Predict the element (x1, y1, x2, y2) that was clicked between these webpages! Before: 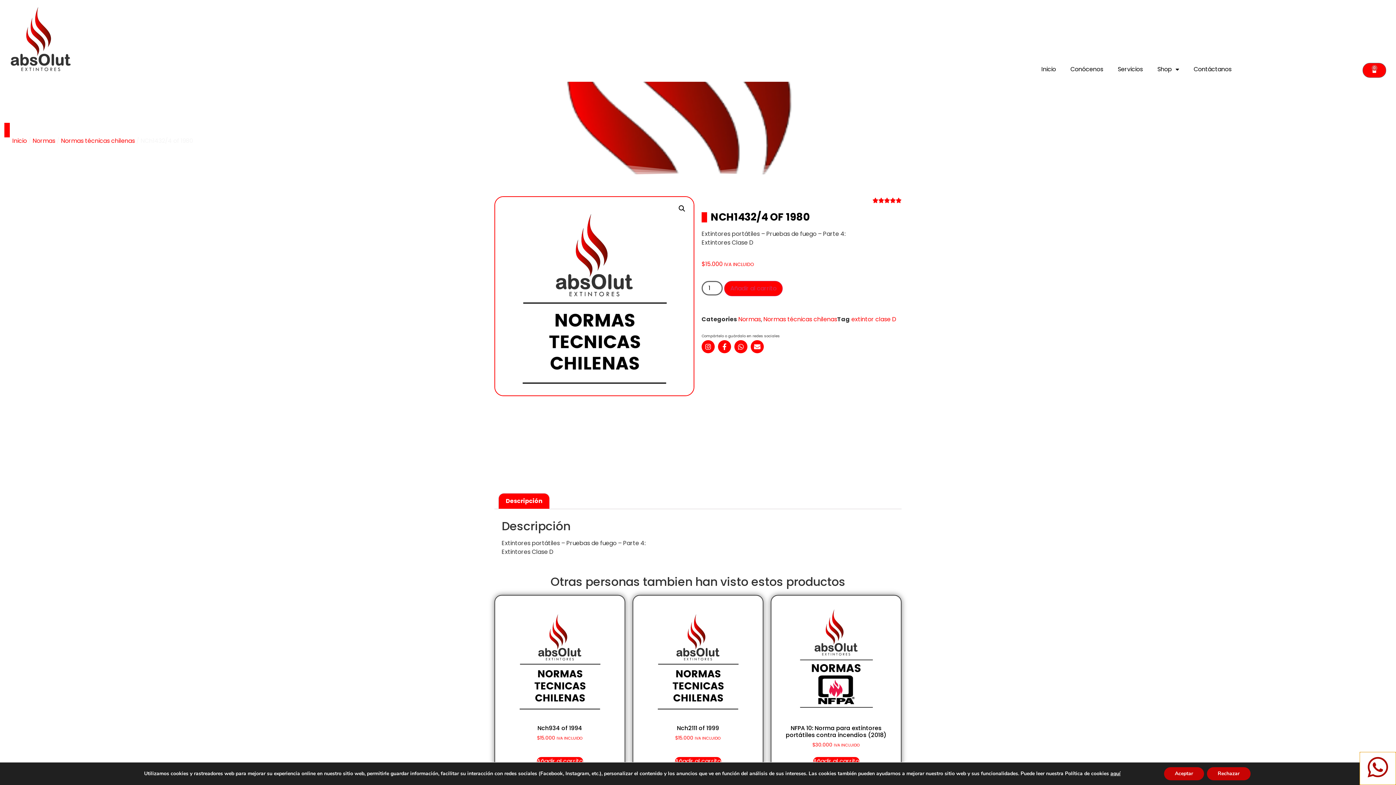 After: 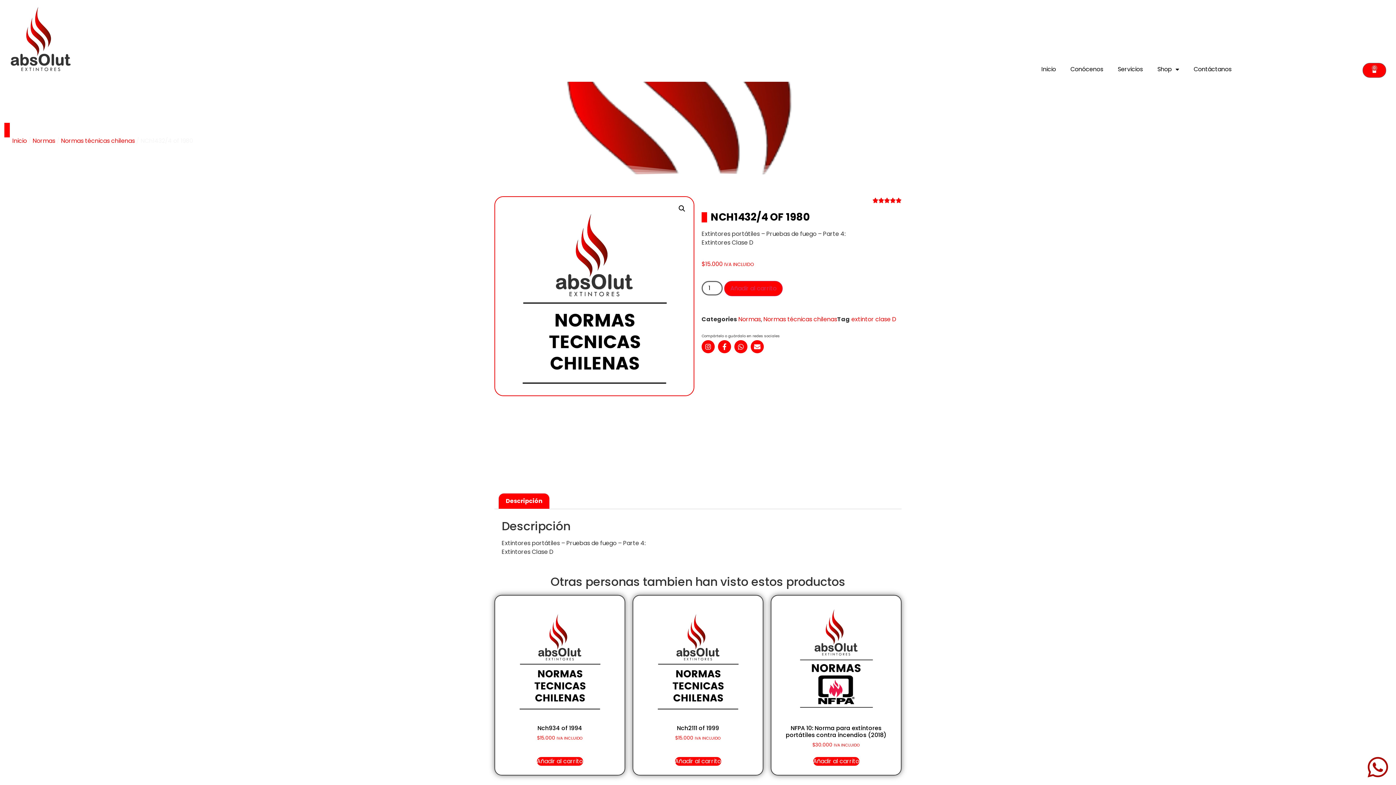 Action: label: Rechazar bbox: (1207, 767, 1250, 780)